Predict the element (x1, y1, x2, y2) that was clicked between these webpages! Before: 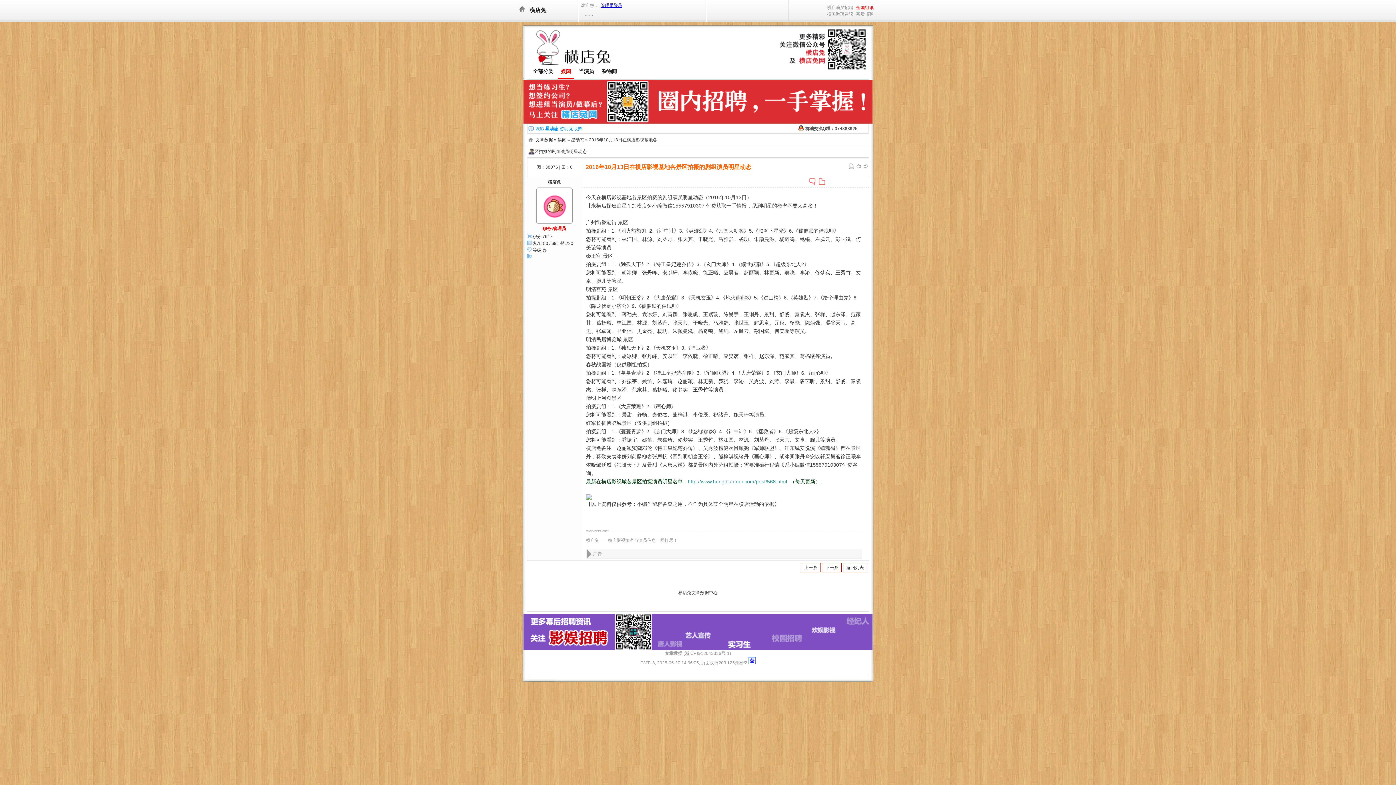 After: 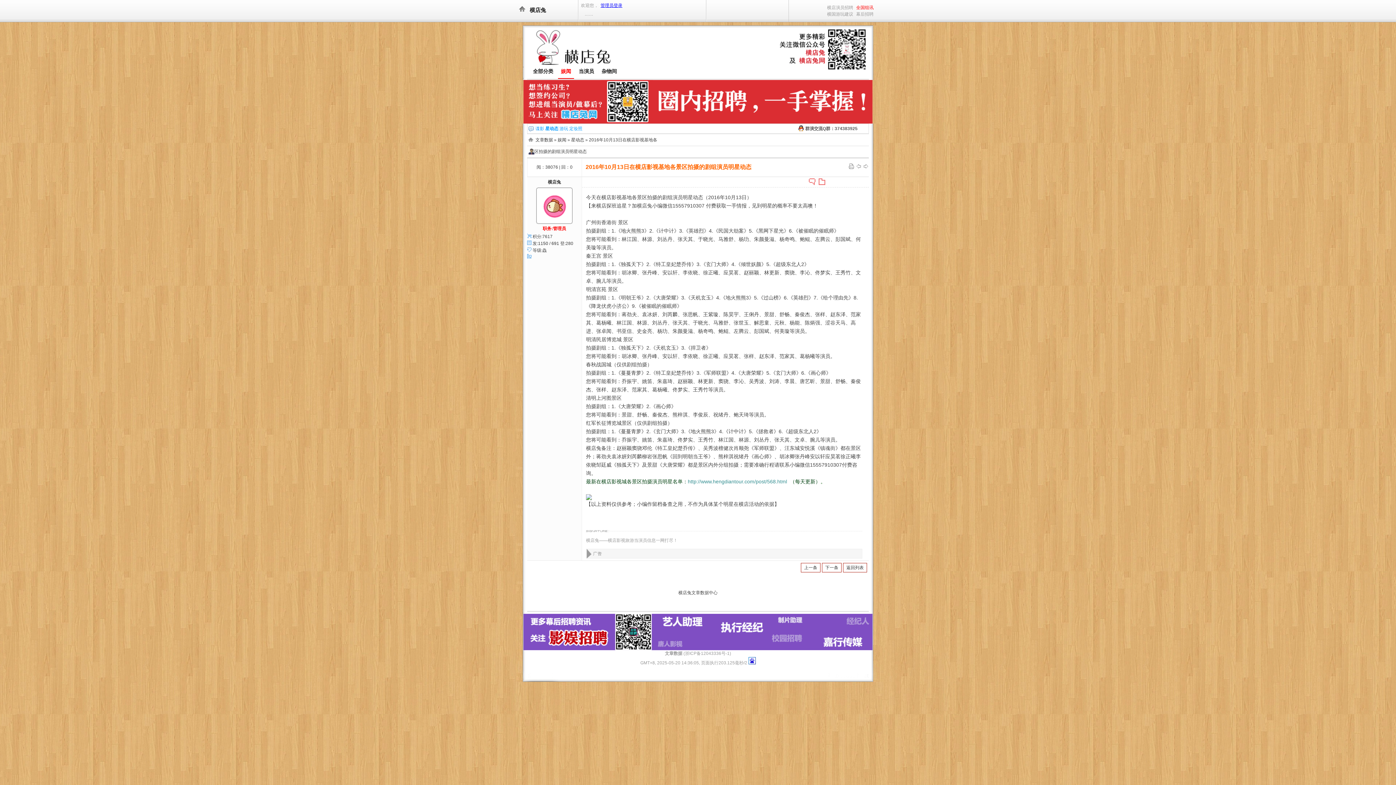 Action: bbox: (848, 164, 854, 170)